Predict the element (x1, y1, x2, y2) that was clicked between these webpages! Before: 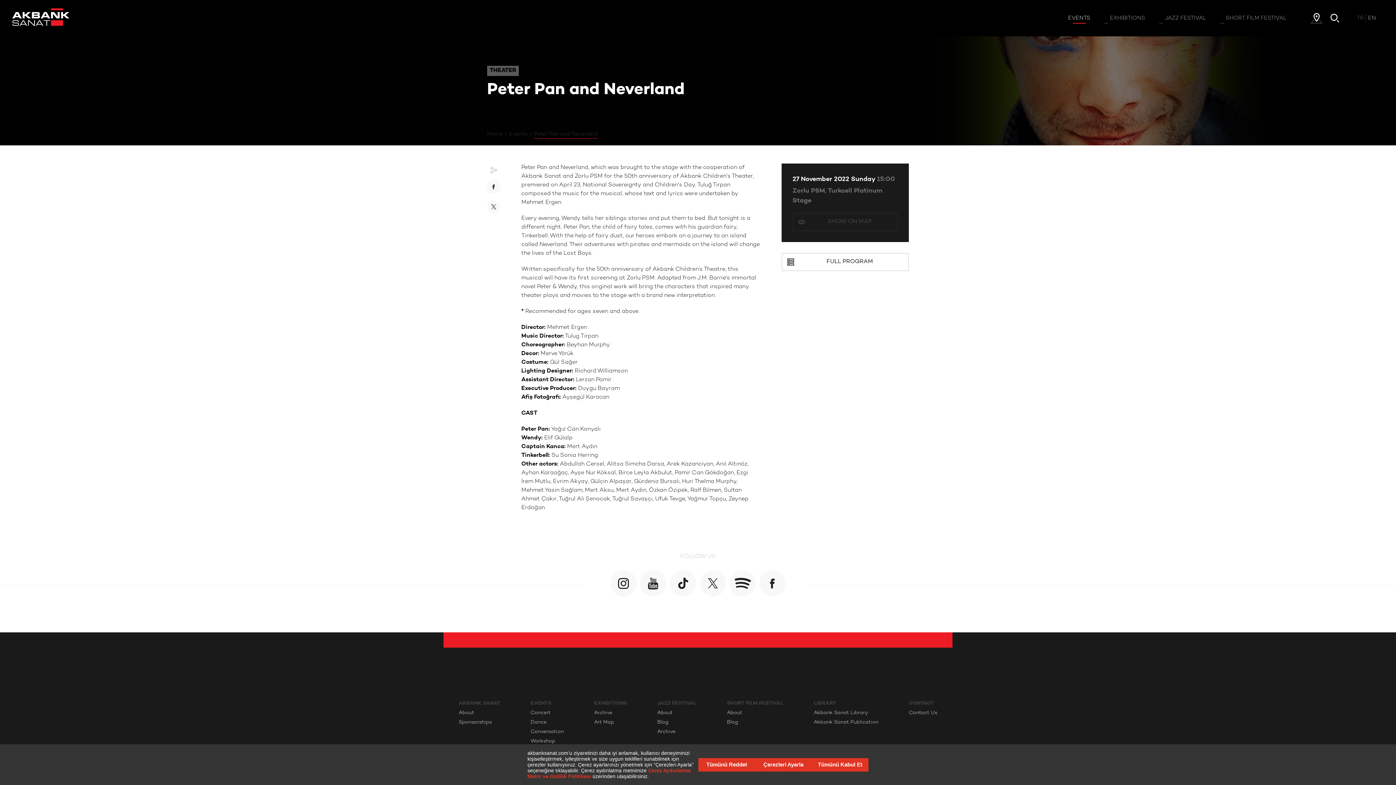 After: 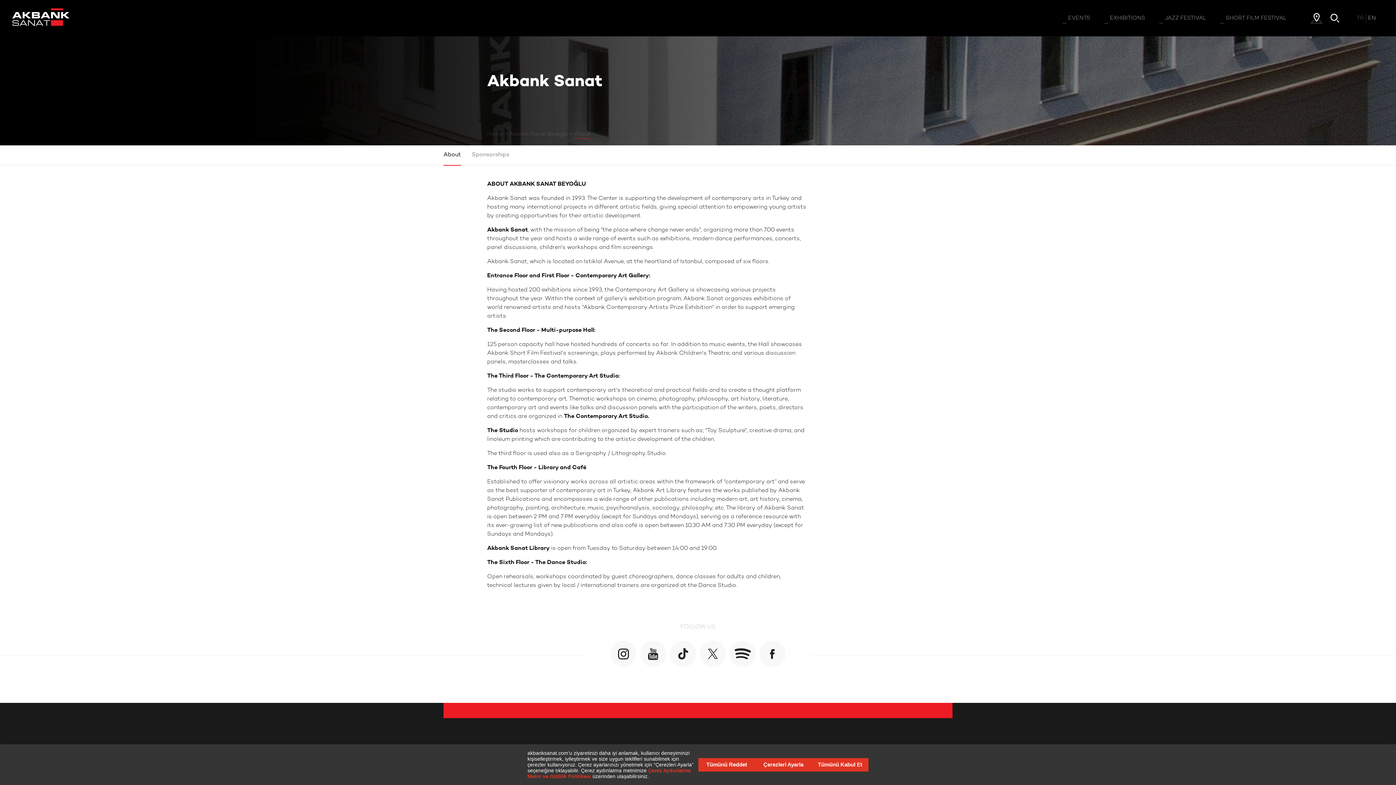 Action: bbox: (458, 700, 500, 707) label: AKBANK SANAT